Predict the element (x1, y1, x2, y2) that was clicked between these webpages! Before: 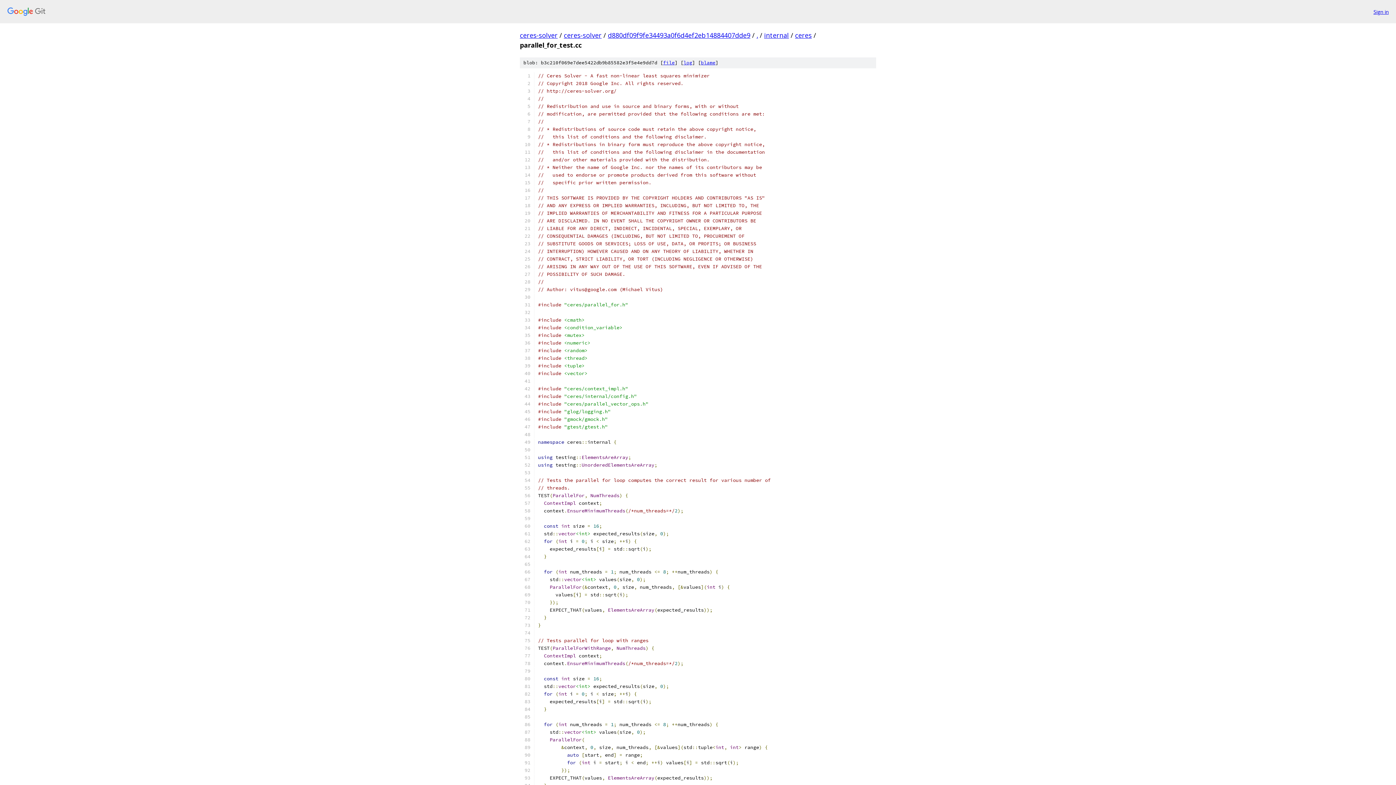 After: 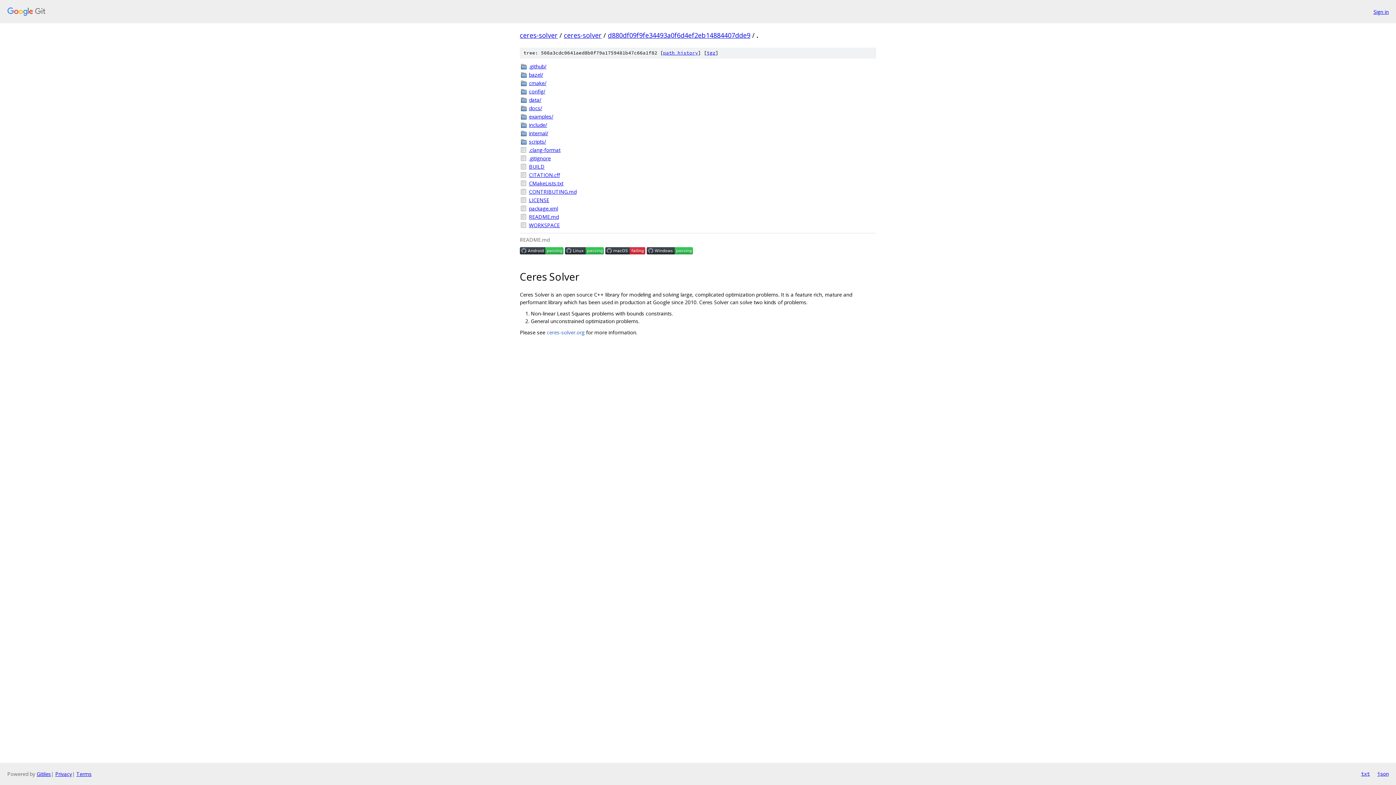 Action: bbox: (756, 30, 758, 39) label: .